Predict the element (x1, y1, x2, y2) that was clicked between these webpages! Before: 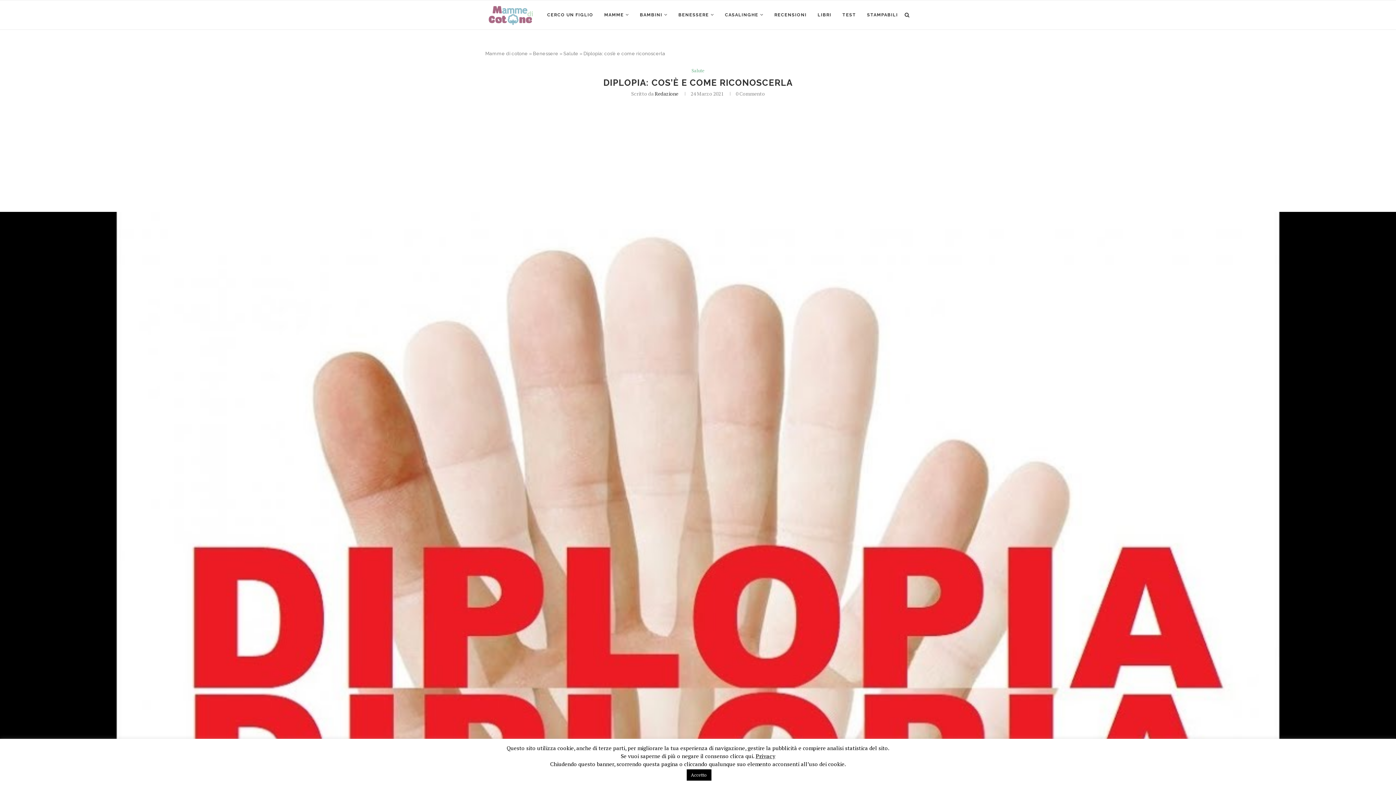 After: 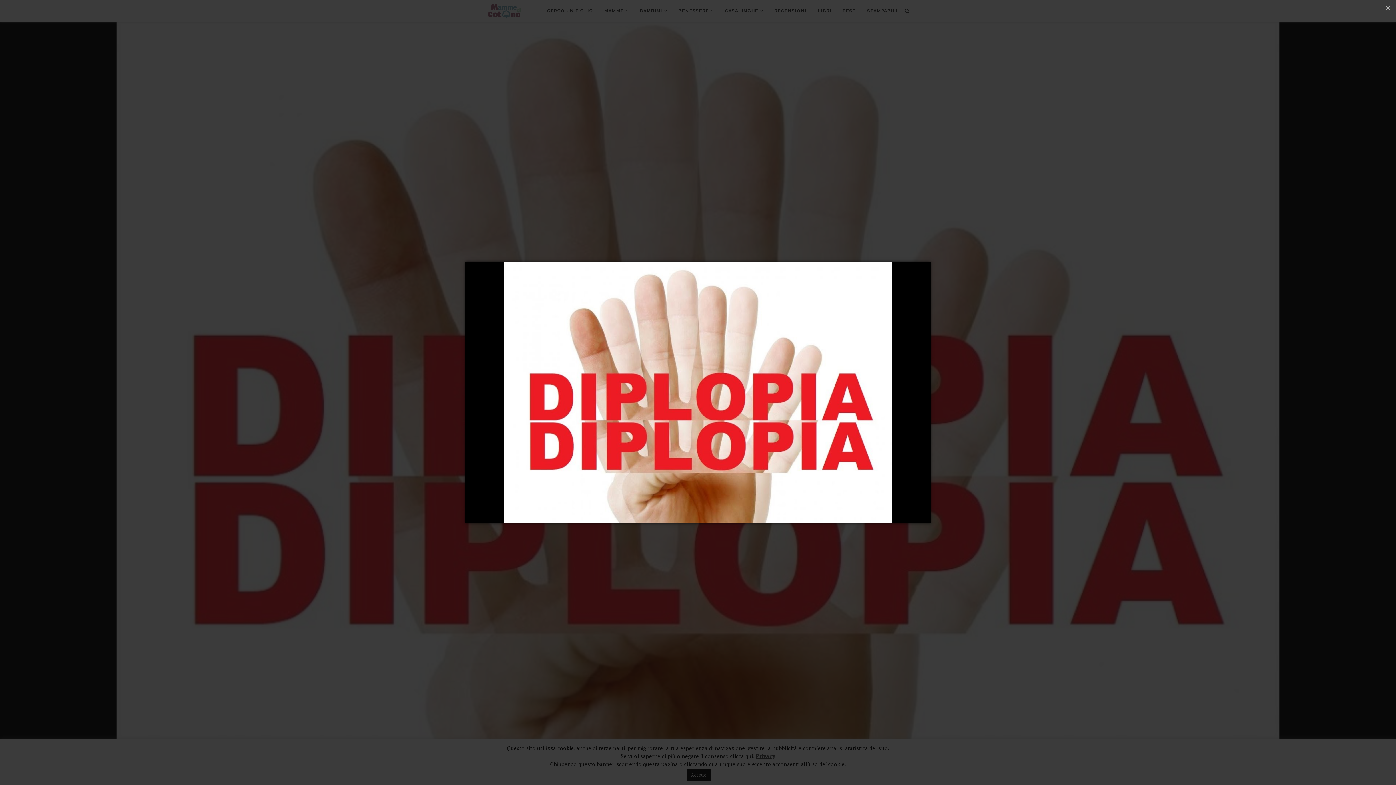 Action: bbox: (0, 212, 1396, 997)